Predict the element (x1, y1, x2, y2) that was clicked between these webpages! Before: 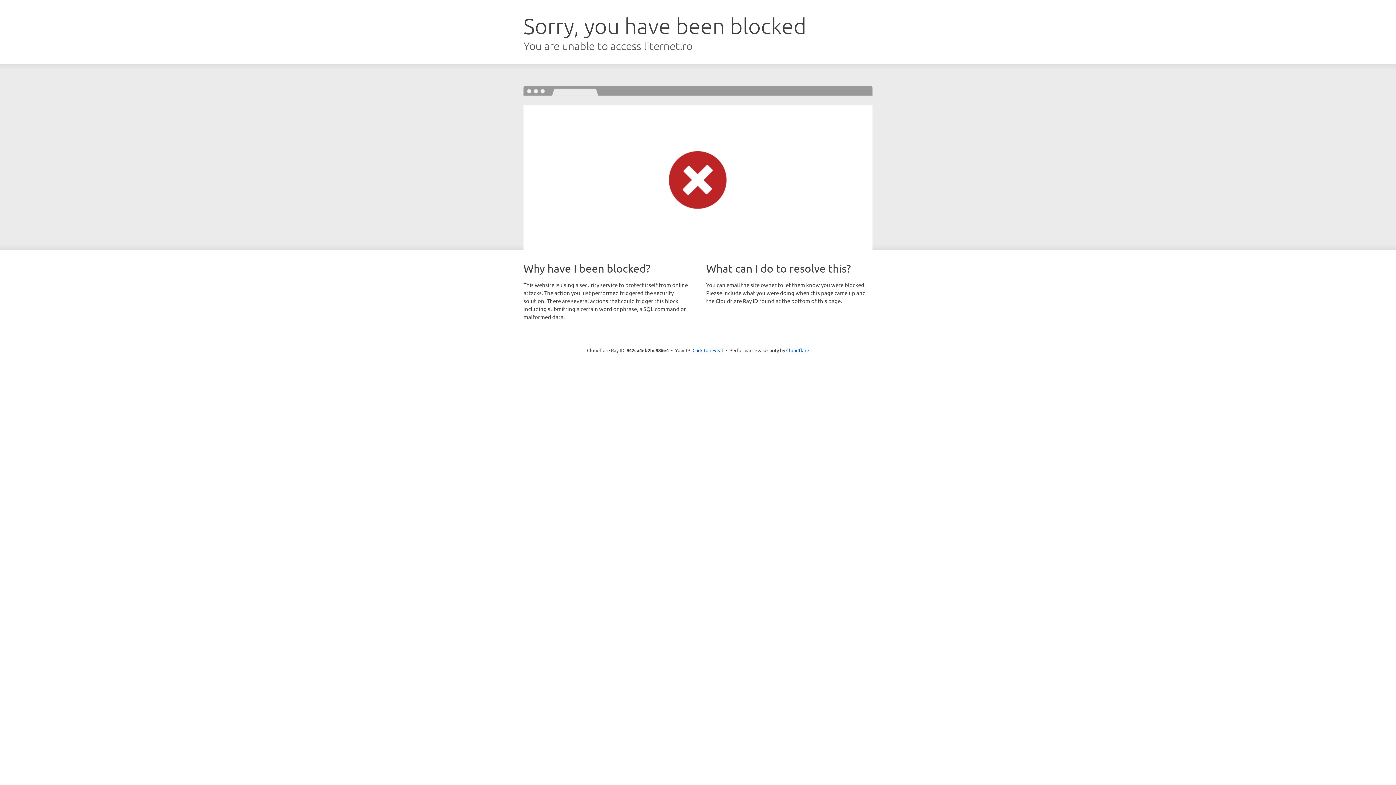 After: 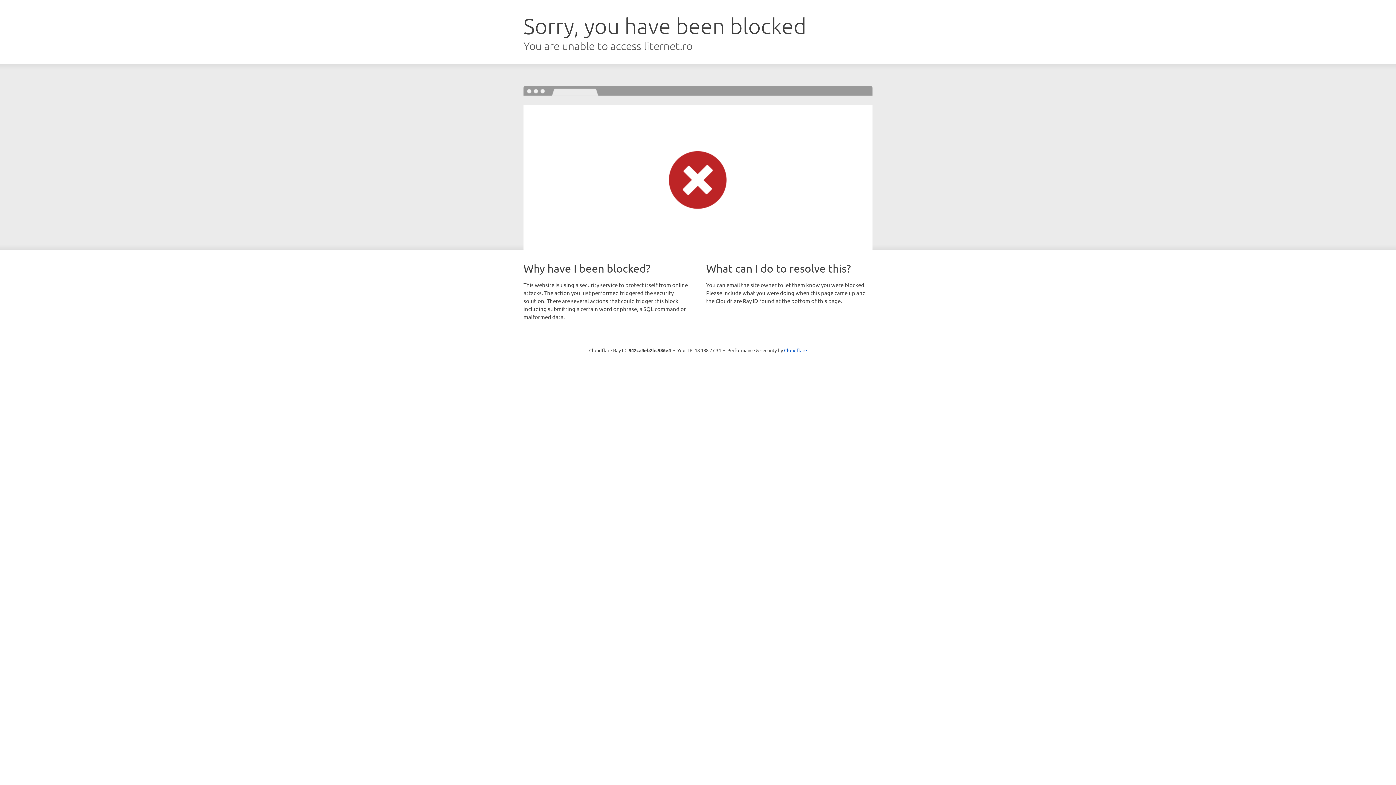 Action: label: Click to reveal bbox: (692, 346, 723, 353)